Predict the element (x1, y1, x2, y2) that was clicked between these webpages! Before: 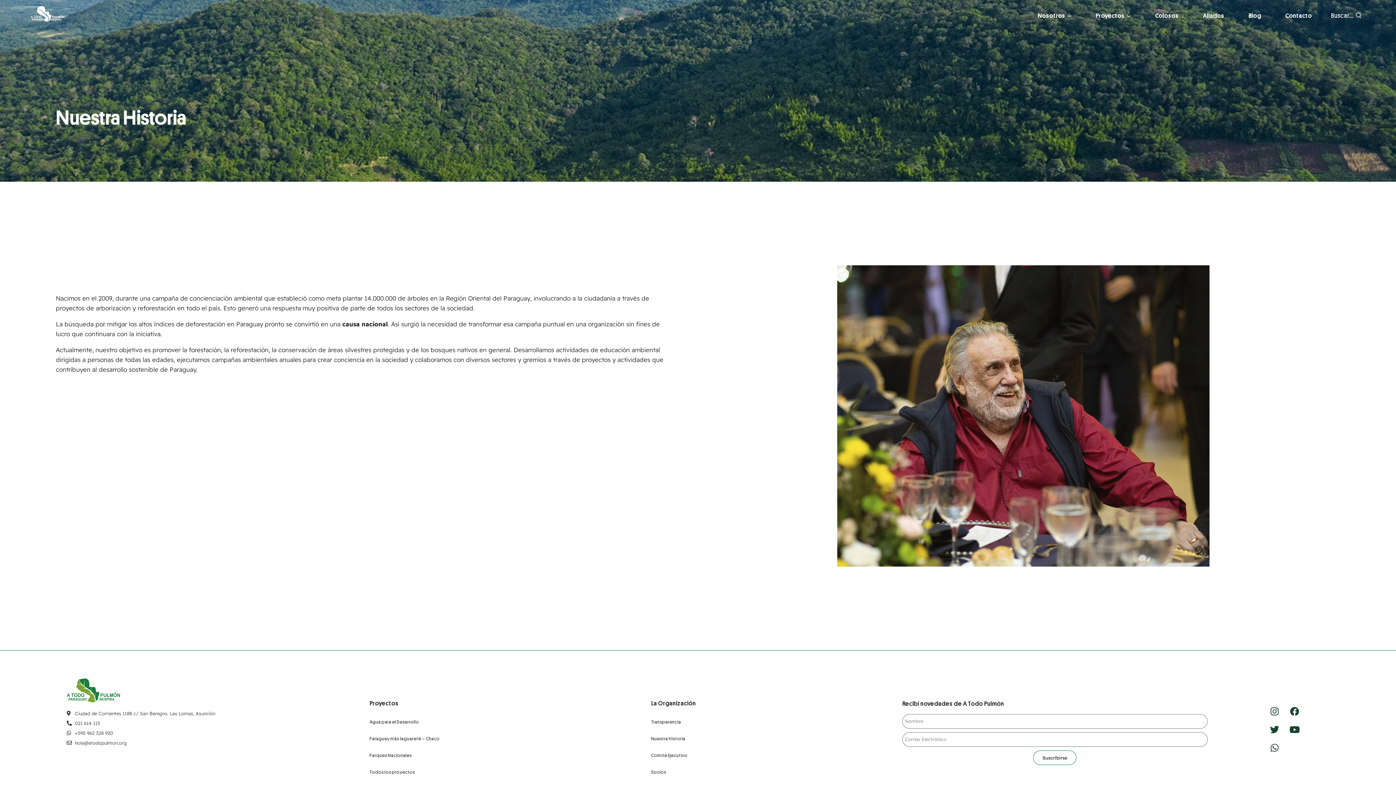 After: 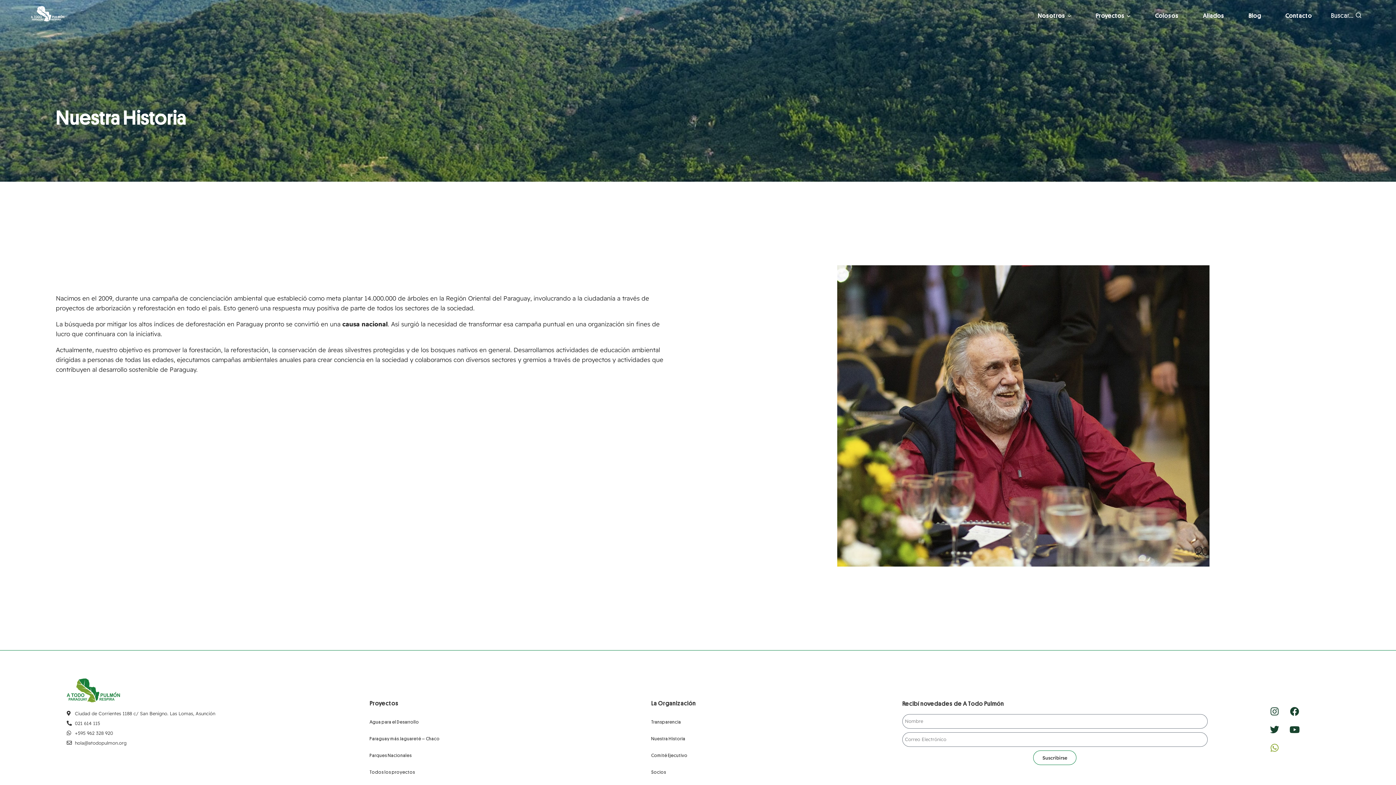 Action: label: Whatsapp bbox: (1265, 739, 1283, 757)